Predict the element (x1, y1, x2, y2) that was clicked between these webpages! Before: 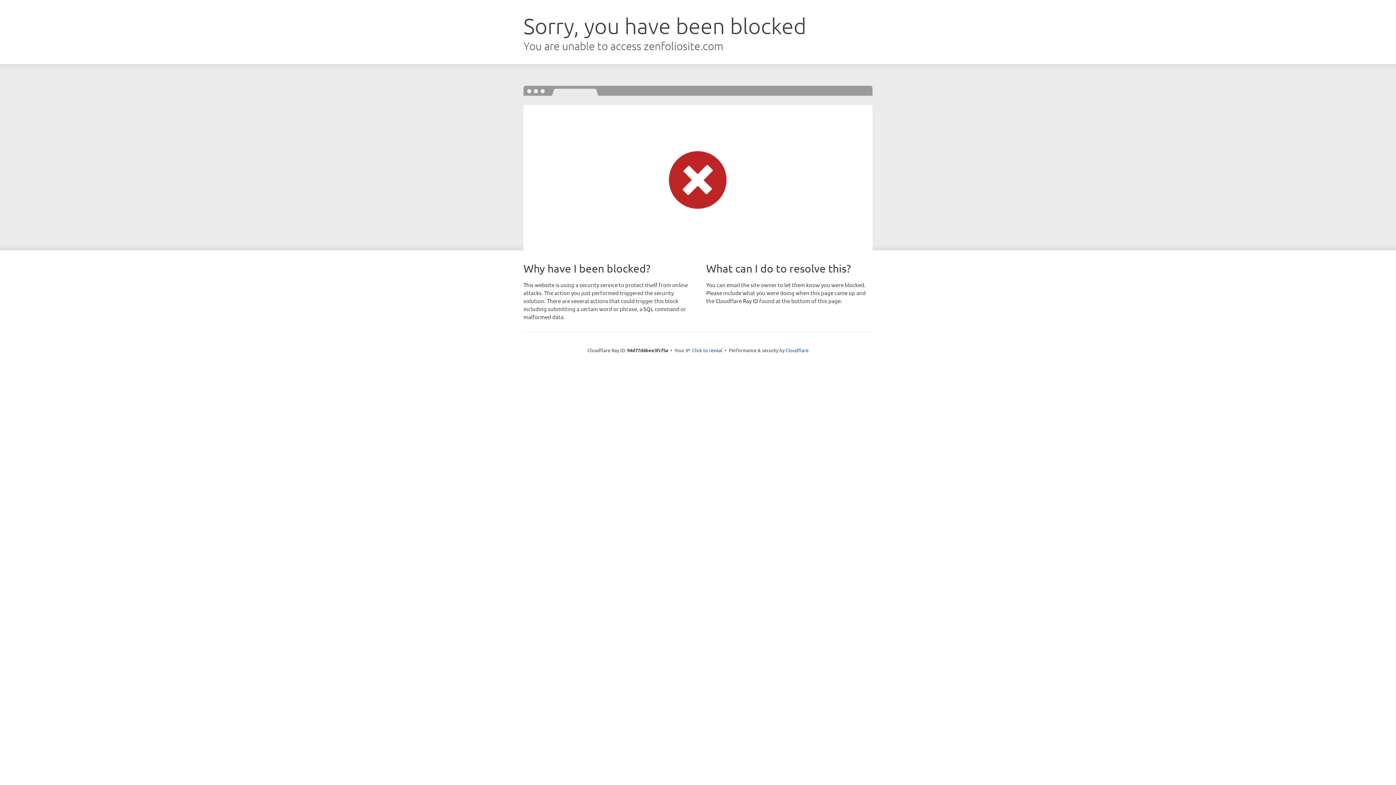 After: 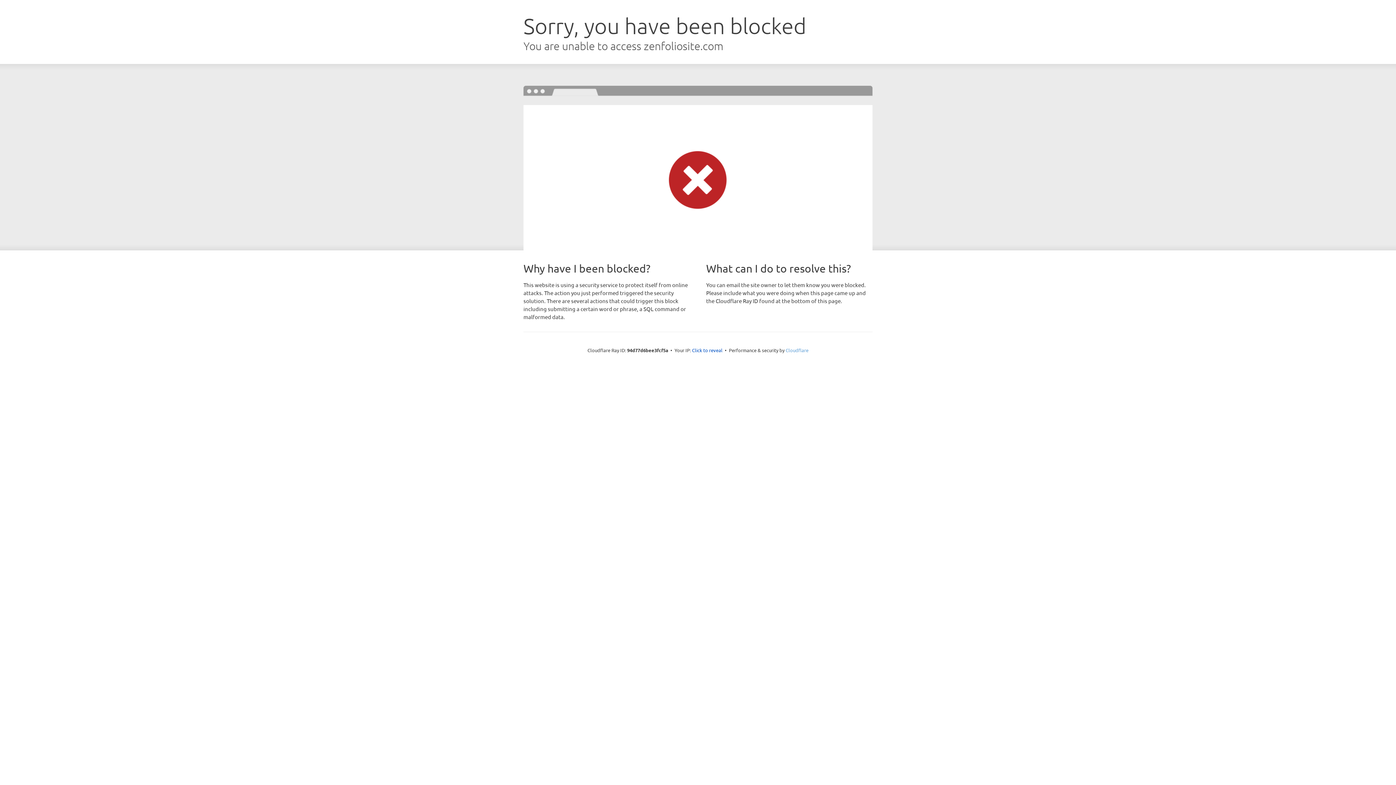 Action: label: Cloudflare bbox: (785, 347, 808, 353)